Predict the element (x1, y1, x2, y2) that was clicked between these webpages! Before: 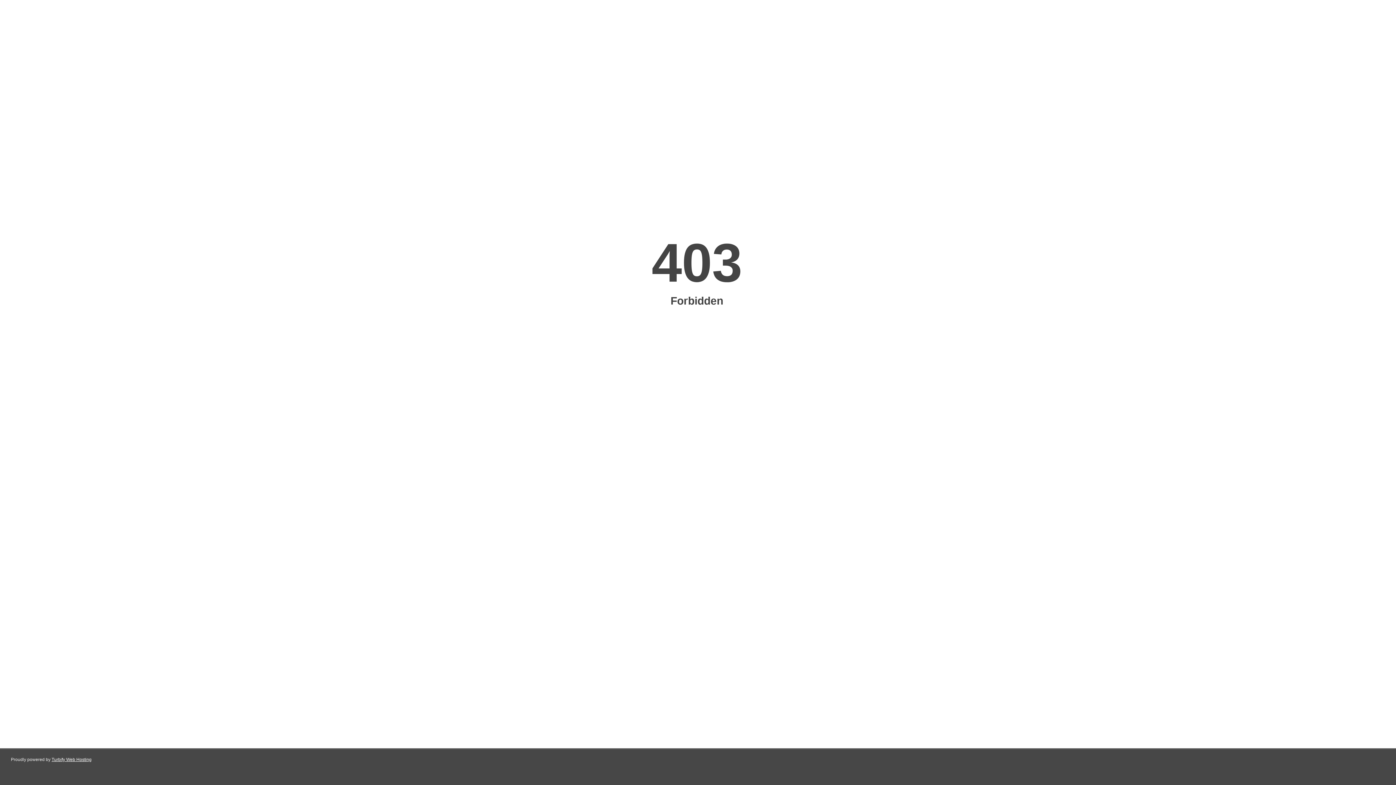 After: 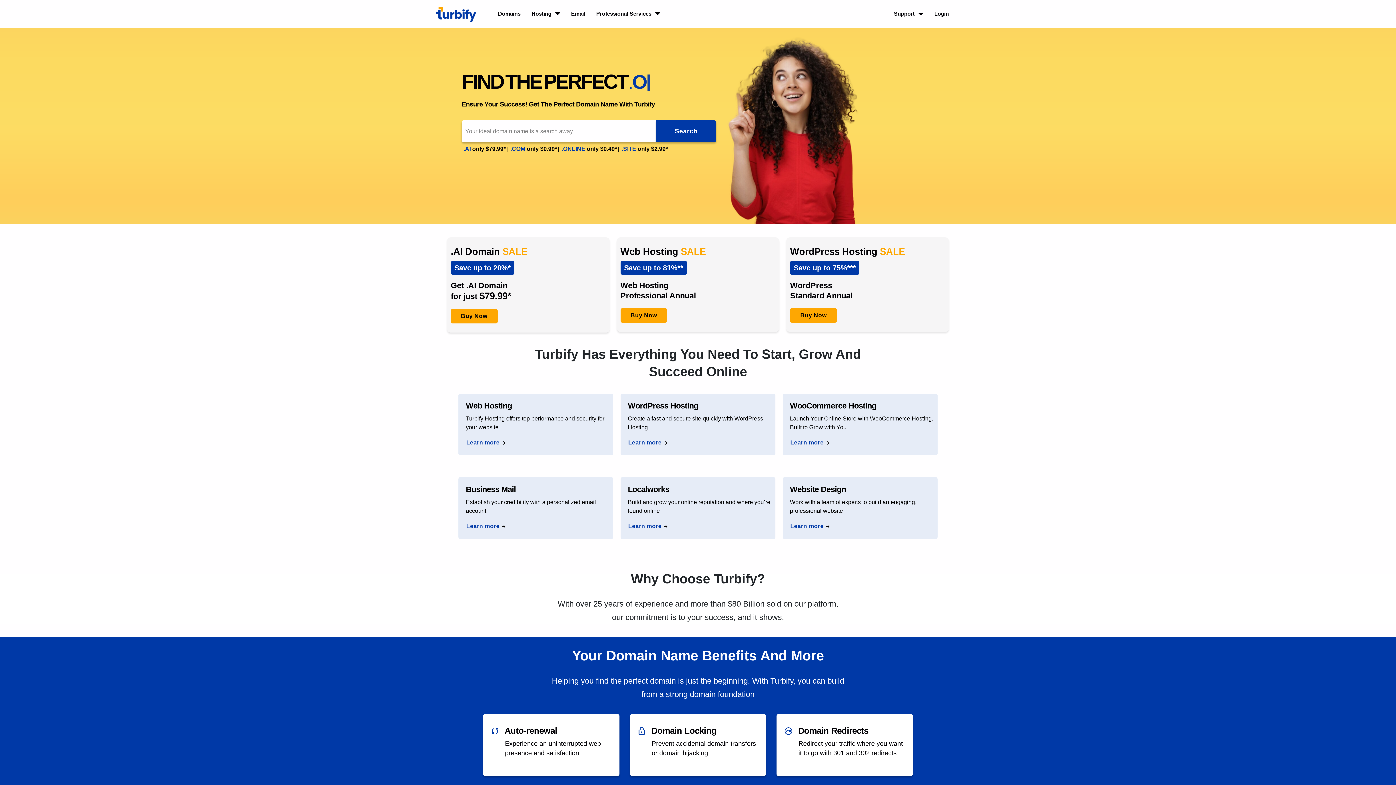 Action: bbox: (51, 757, 91, 762) label: Turbify Web Hosting